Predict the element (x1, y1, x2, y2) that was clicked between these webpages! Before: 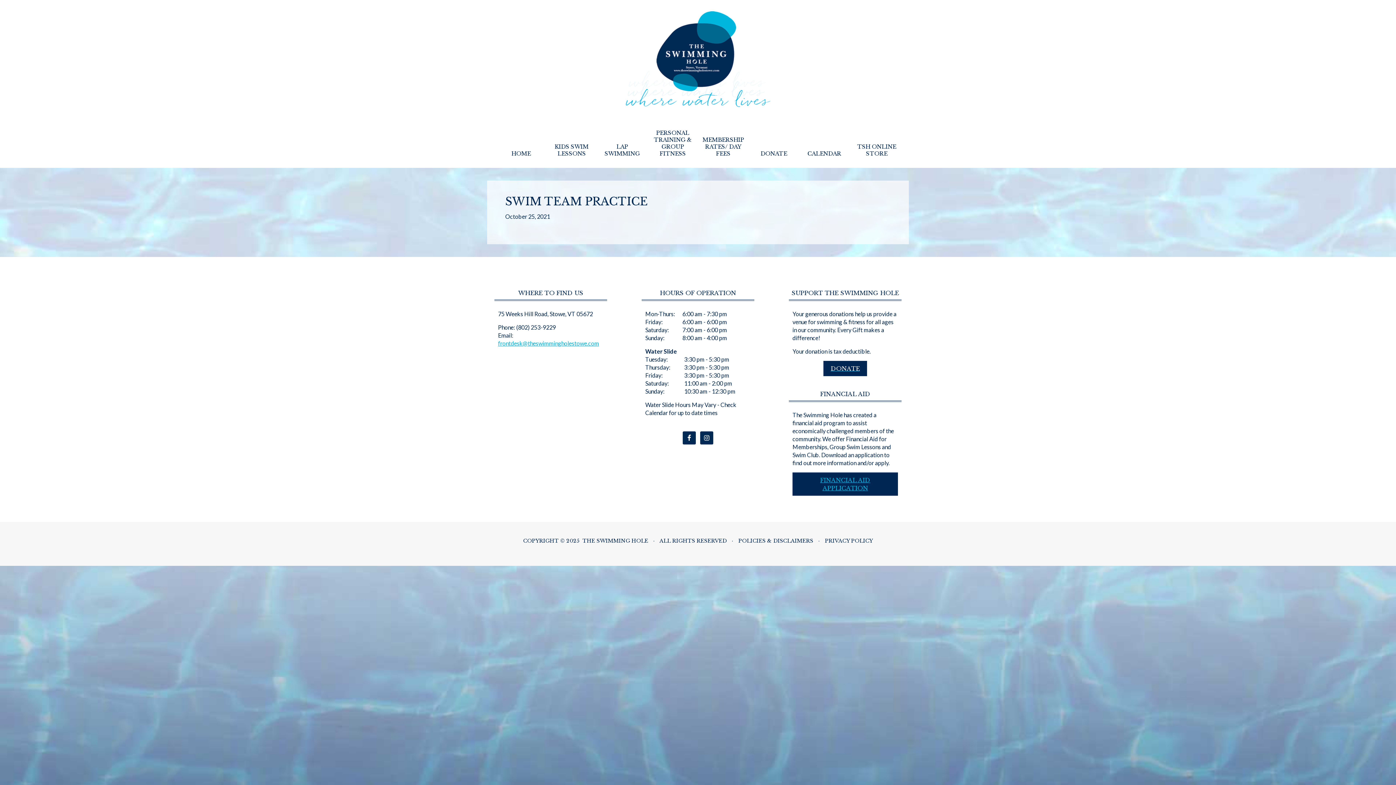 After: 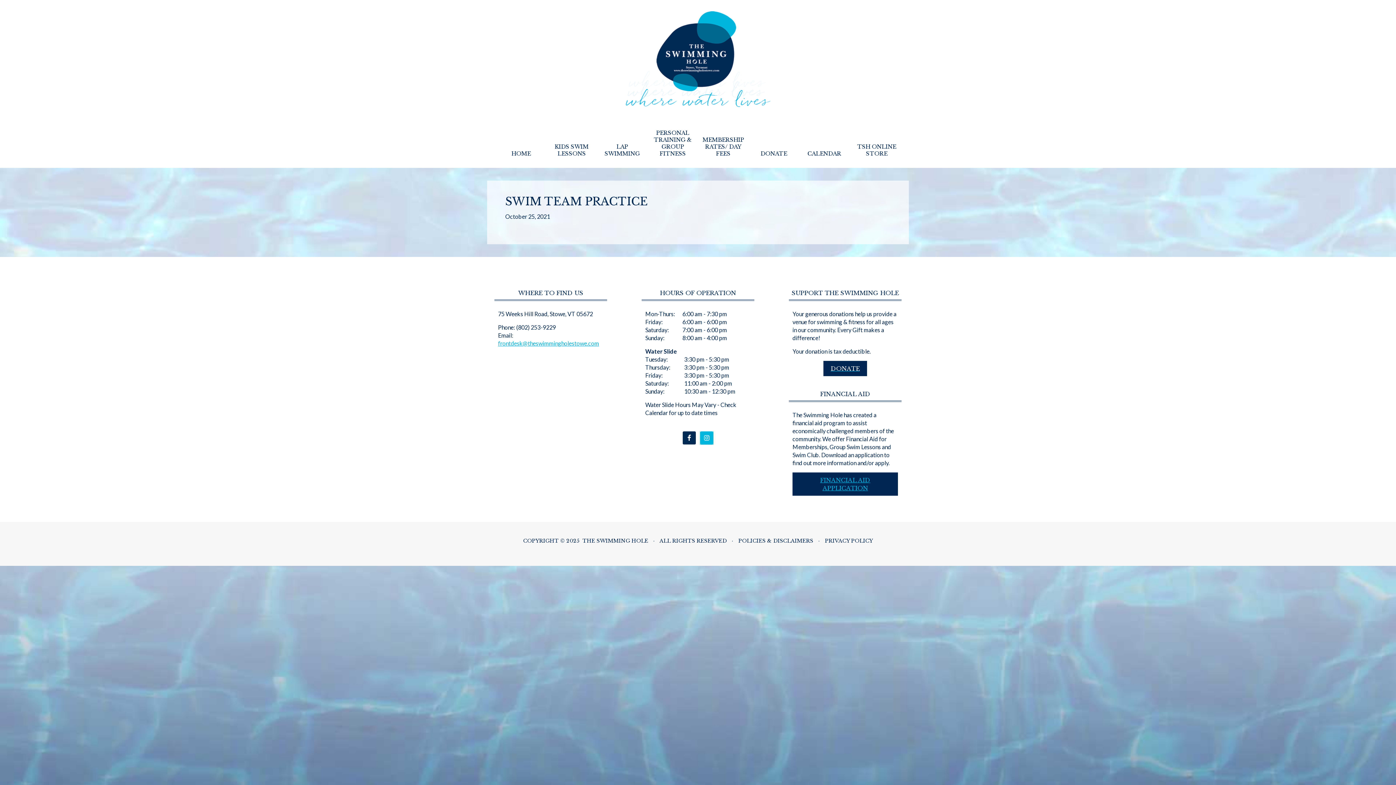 Action: bbox: (700, 431, 713, 444)